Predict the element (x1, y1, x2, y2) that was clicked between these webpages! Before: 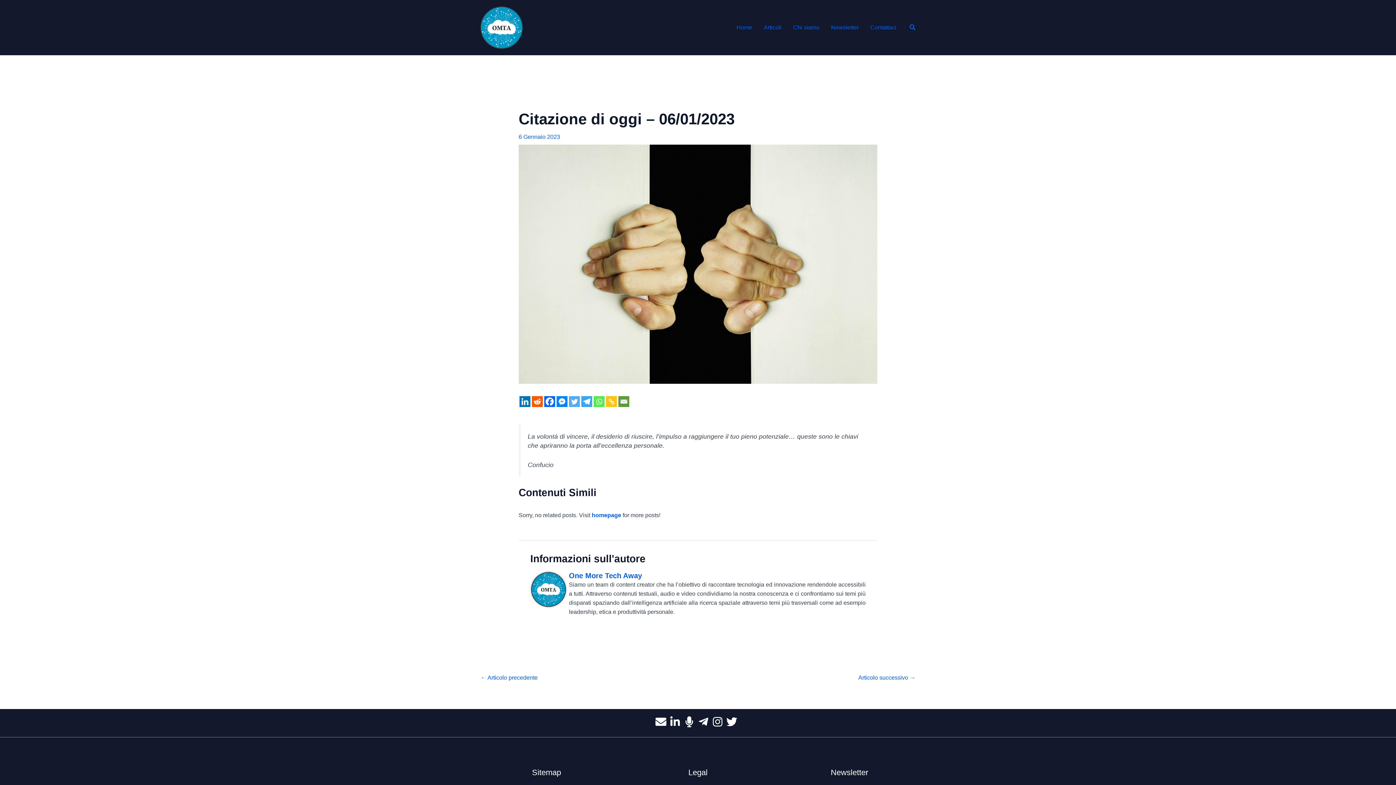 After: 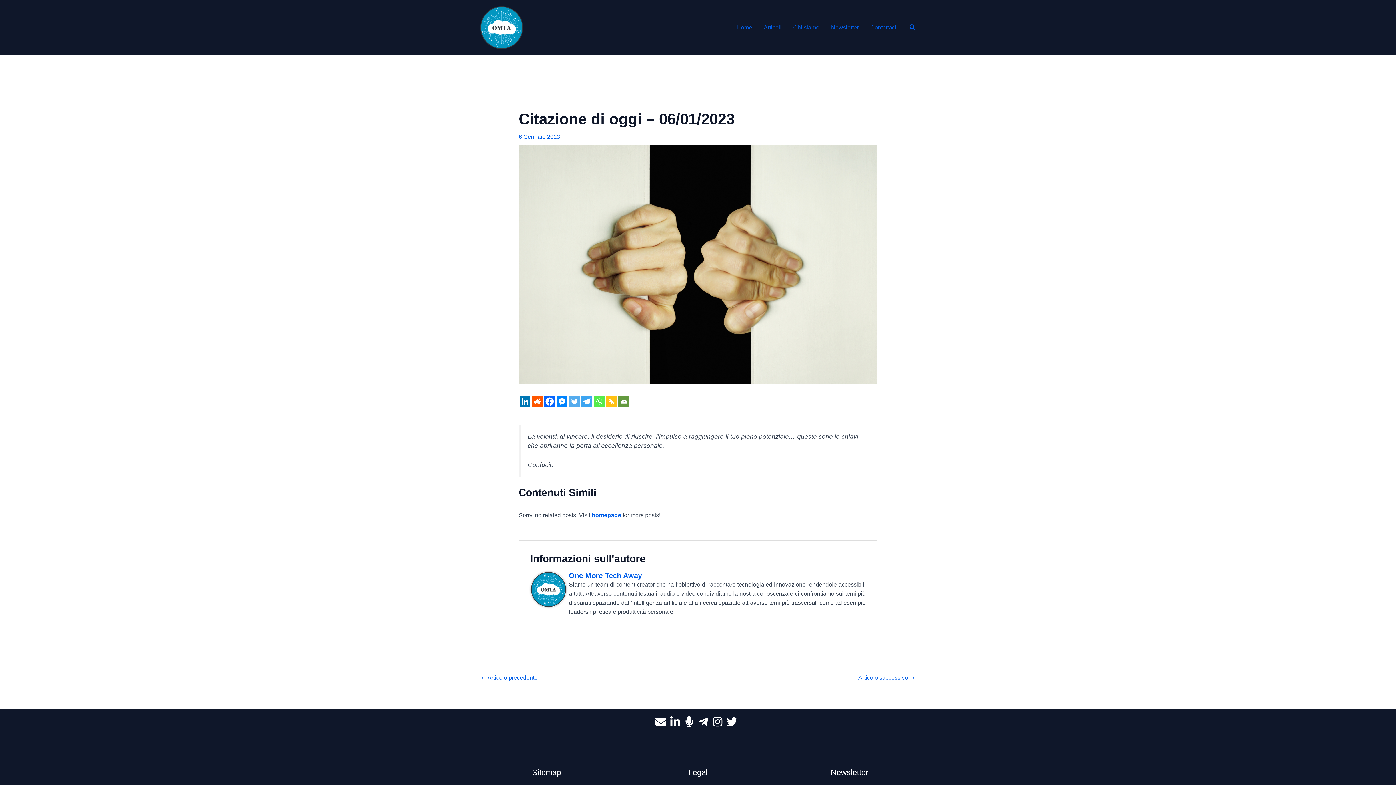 Action: bbox: (698, 716, 712, 727) label: telegram-plane